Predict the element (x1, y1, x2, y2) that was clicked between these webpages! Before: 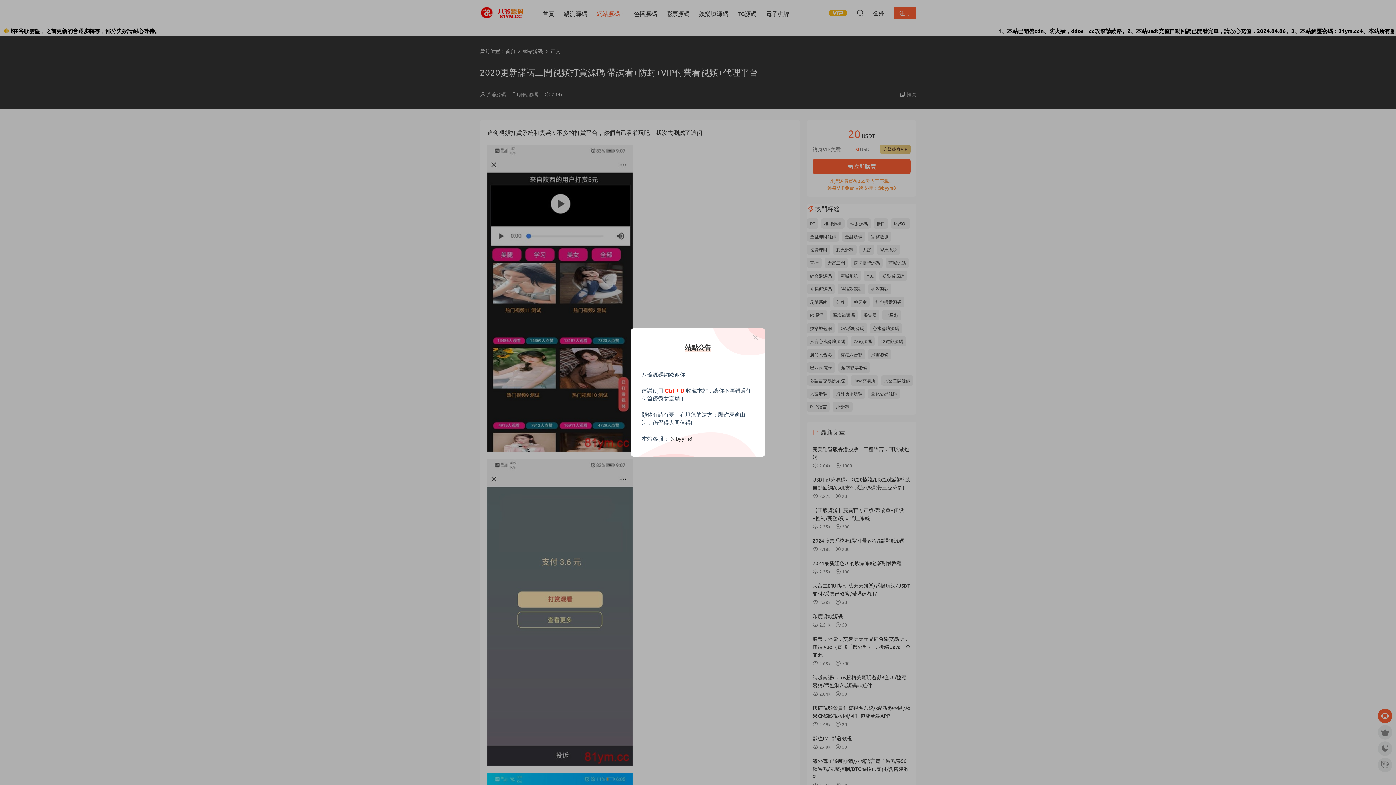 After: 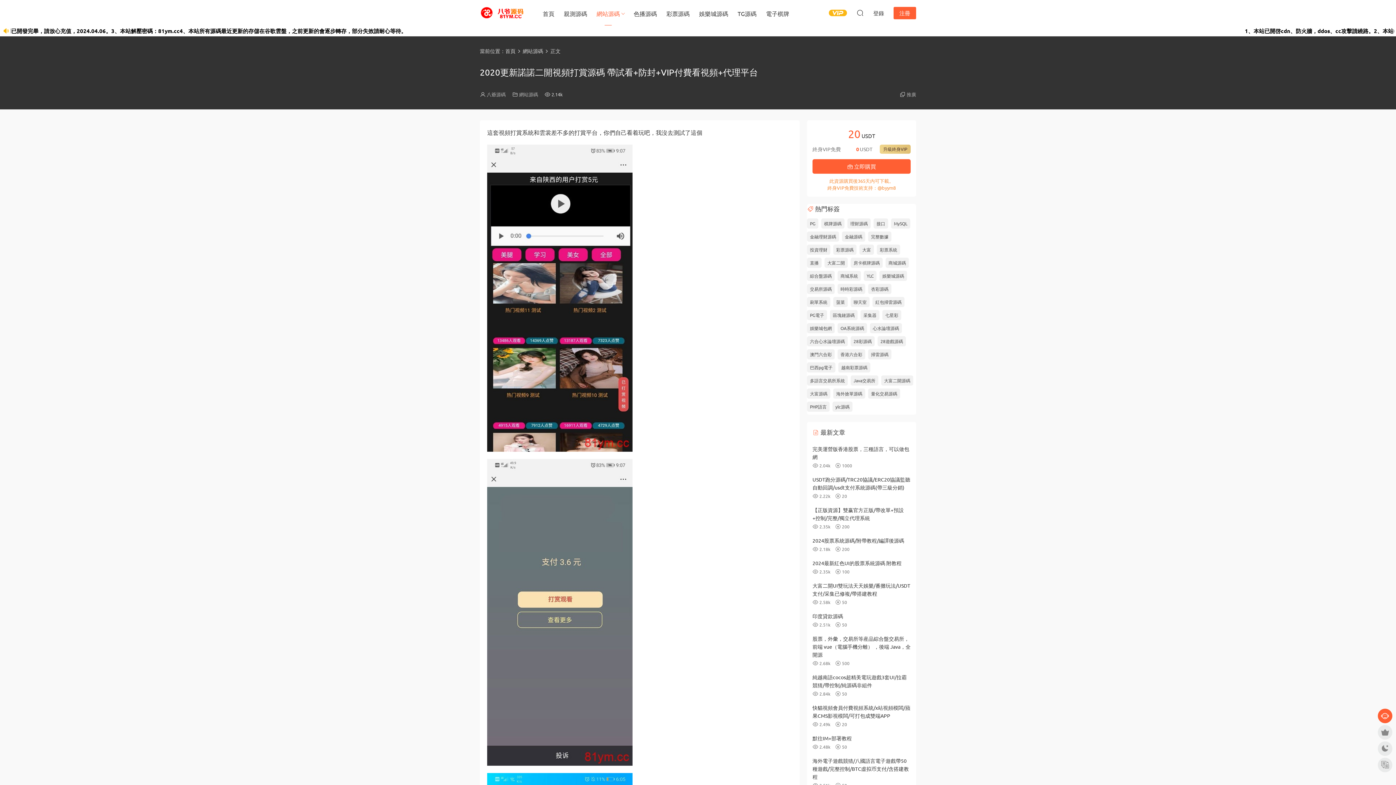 Action: bbox: (751, 333, 760, 342)